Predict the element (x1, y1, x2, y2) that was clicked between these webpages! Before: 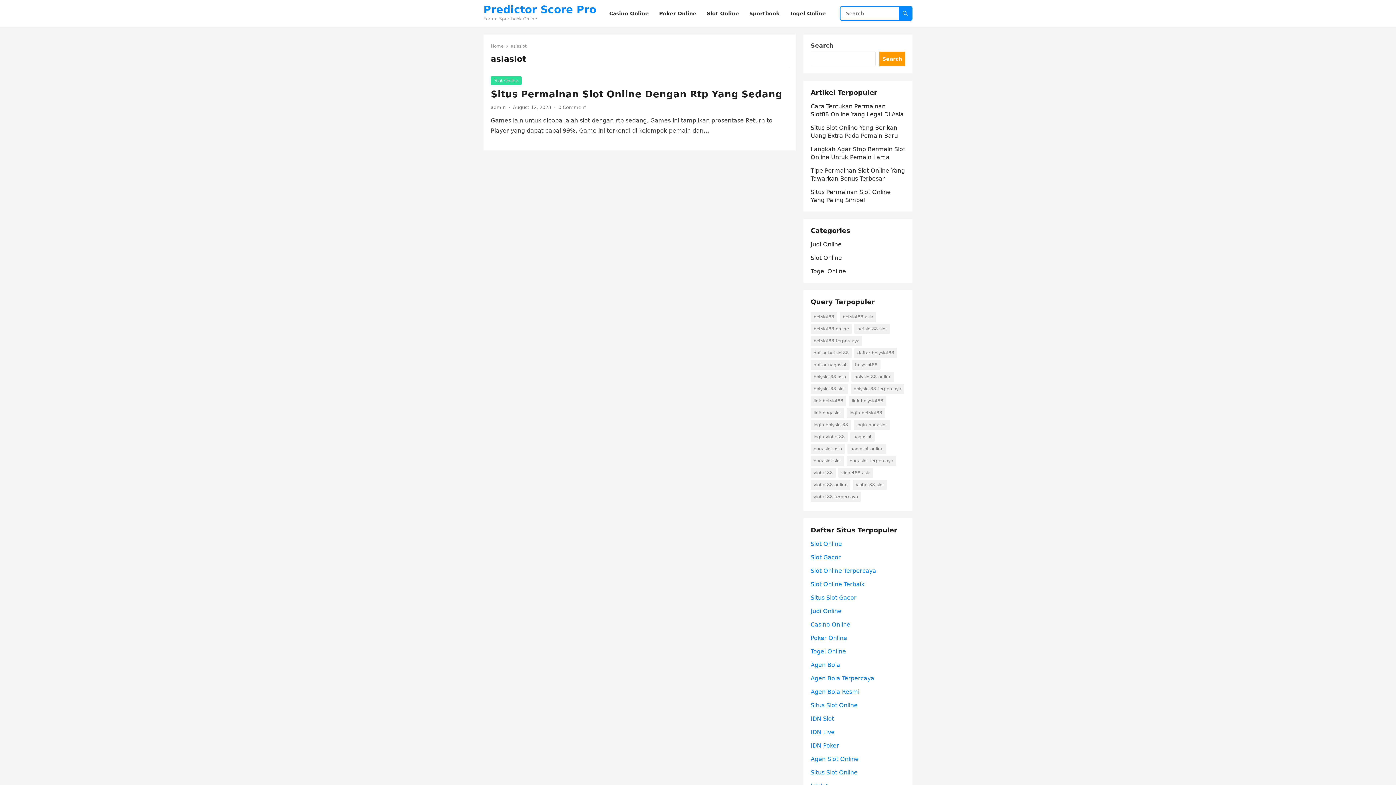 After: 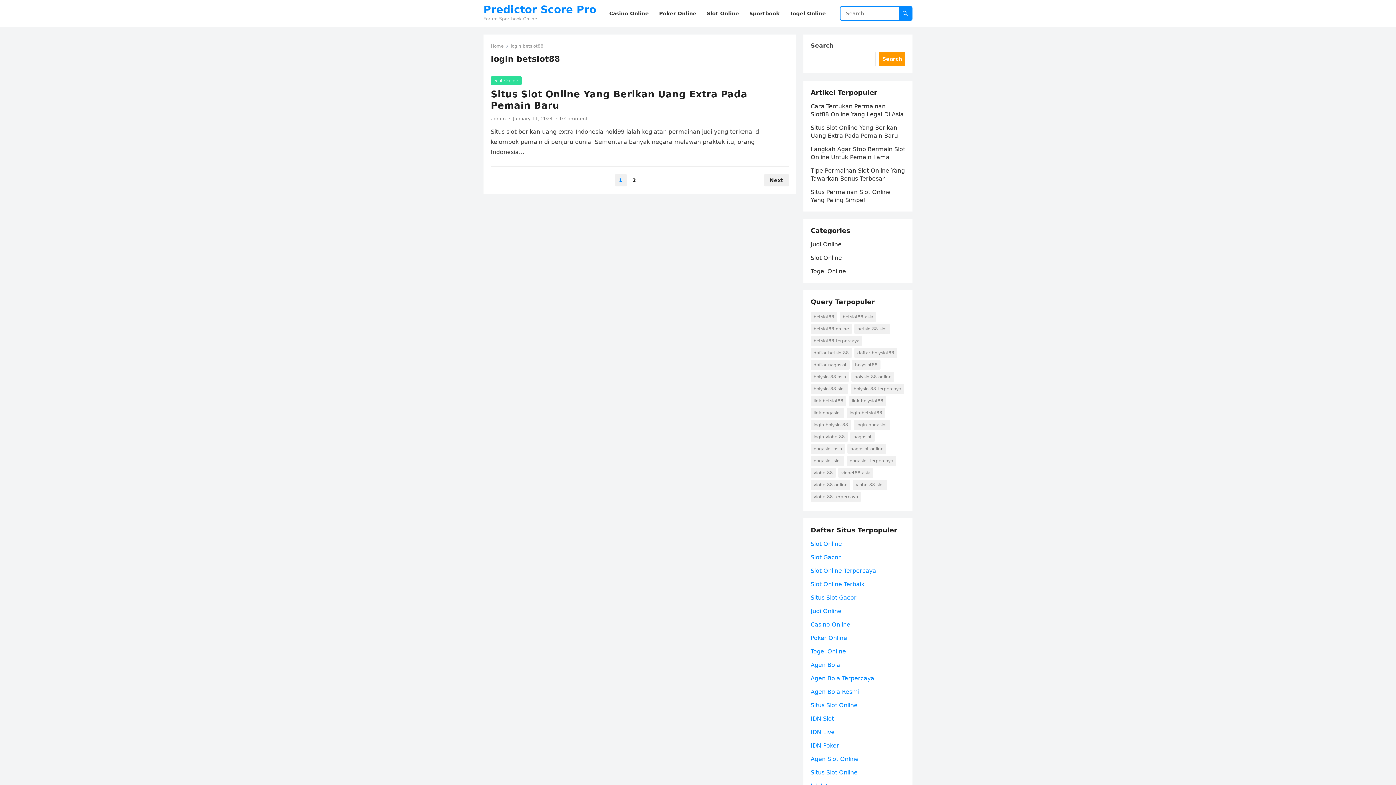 Action: bbox: (846, 408, 885, 418) label: login betslot88 (2 items)